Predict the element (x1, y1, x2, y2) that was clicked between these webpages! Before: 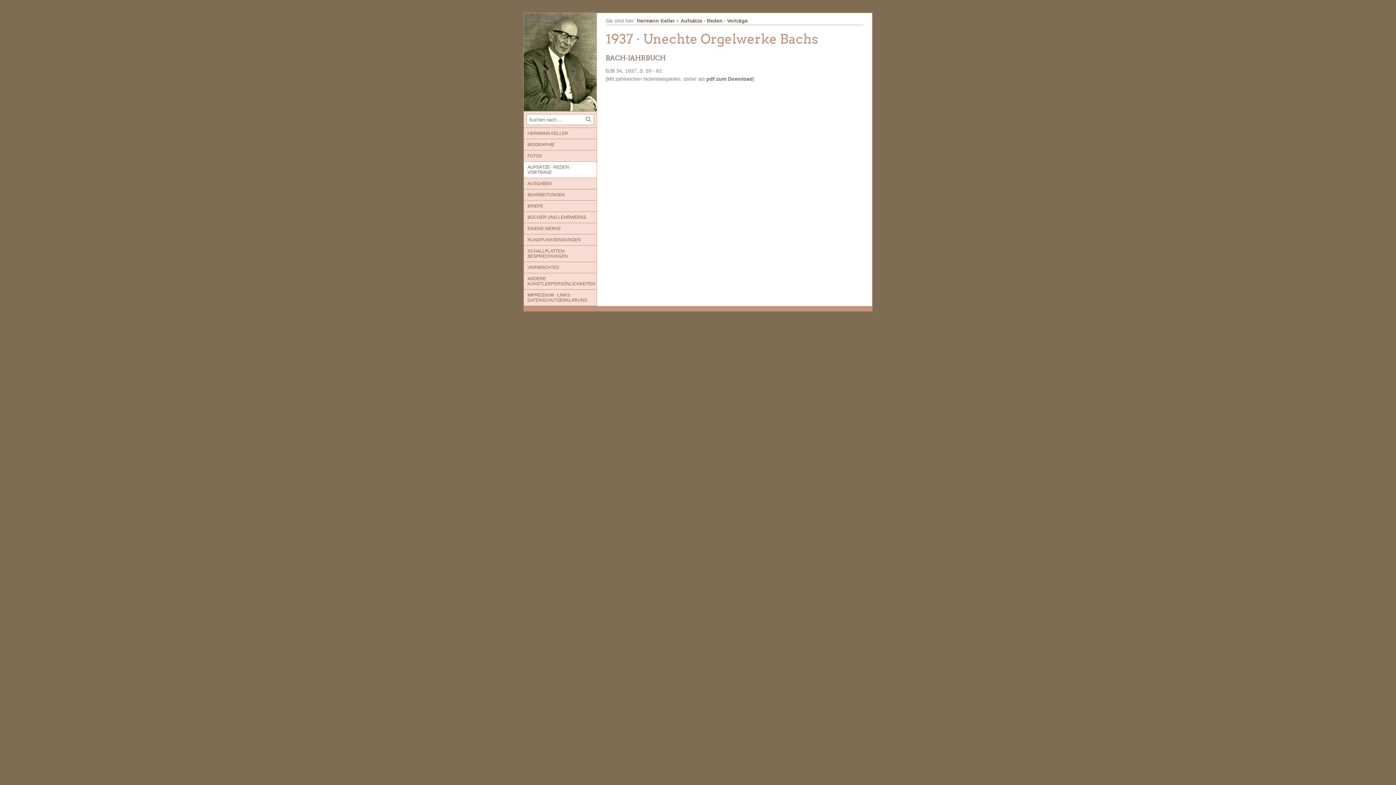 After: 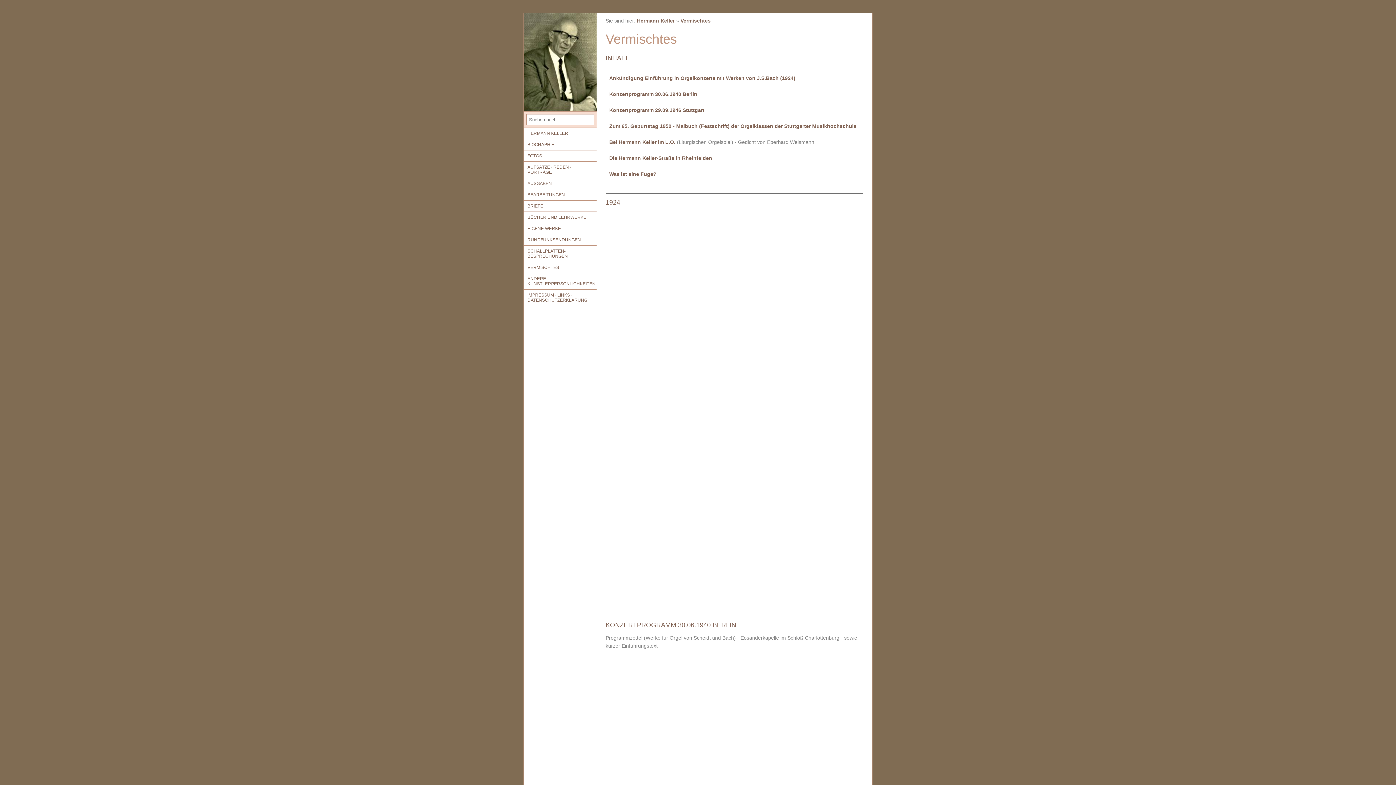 Action: bbox: (524, 262, 596, 273) label: VERMISCHTES